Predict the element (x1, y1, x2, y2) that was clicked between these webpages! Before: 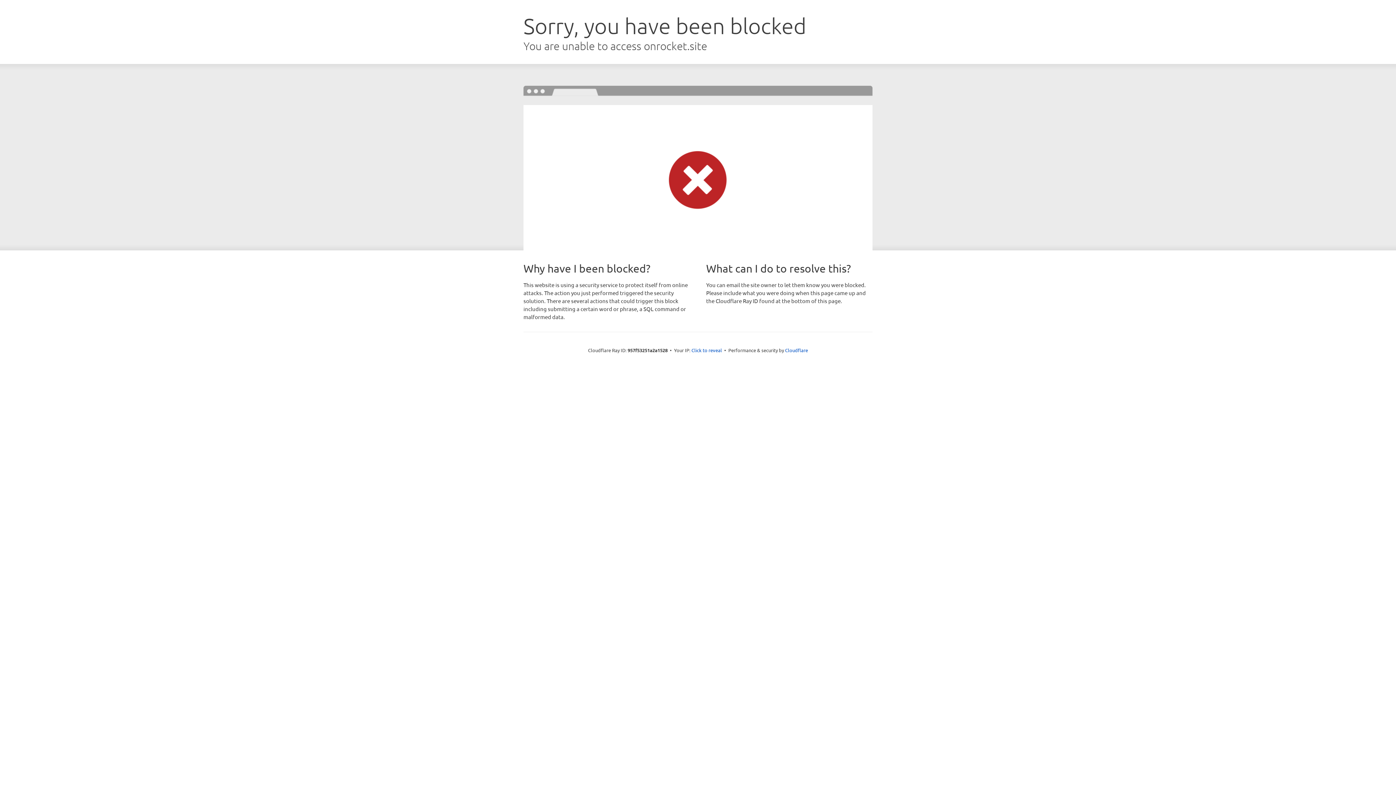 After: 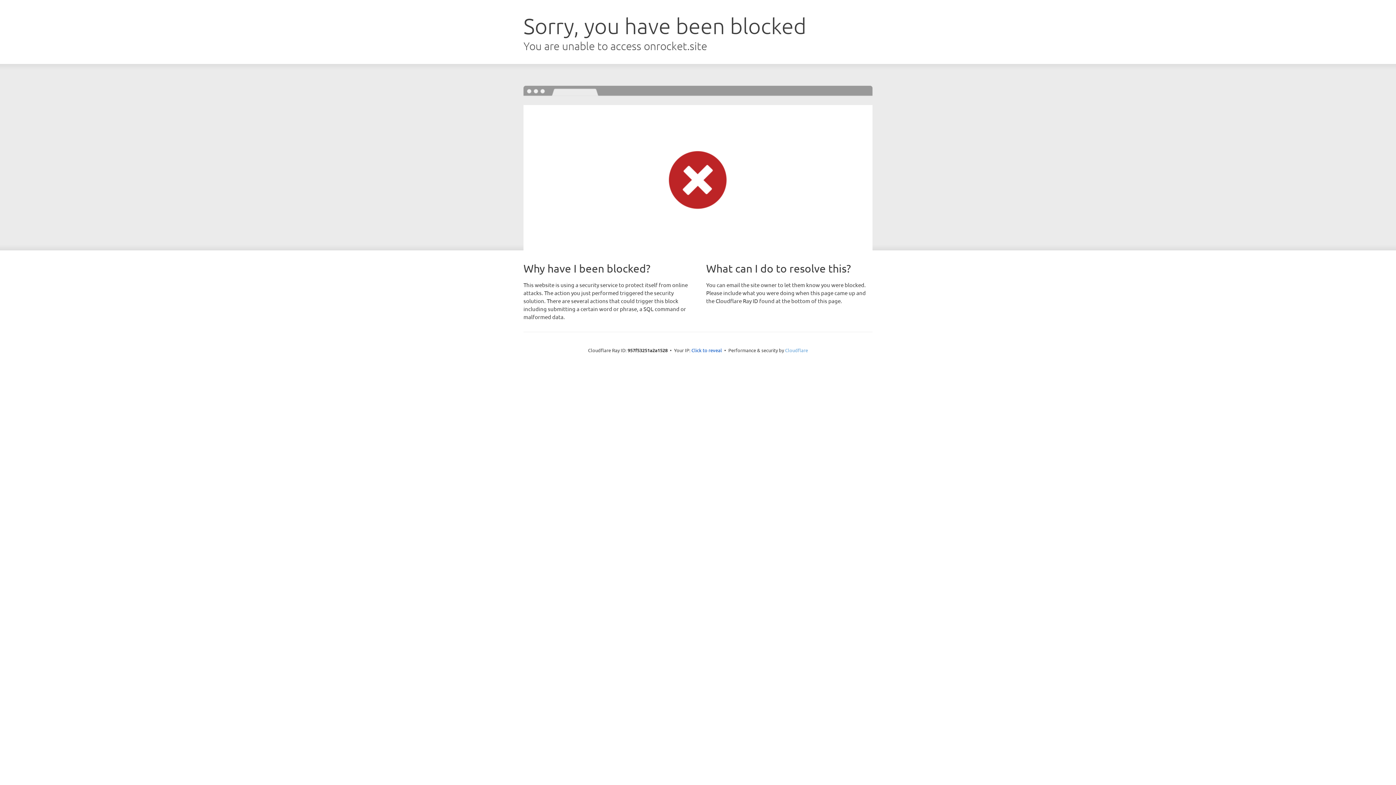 Action: bbox: (785, 347, 808, 353) label: Cloudflare